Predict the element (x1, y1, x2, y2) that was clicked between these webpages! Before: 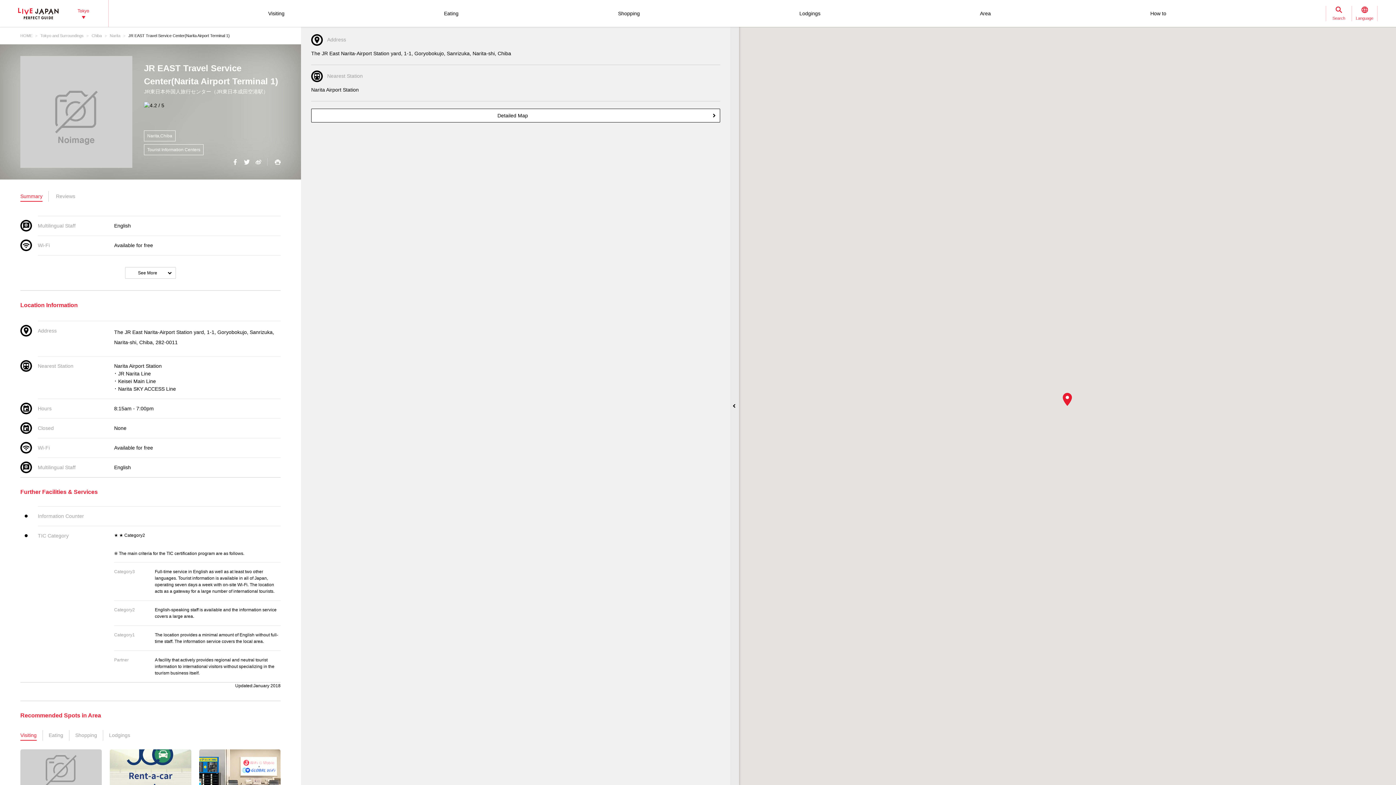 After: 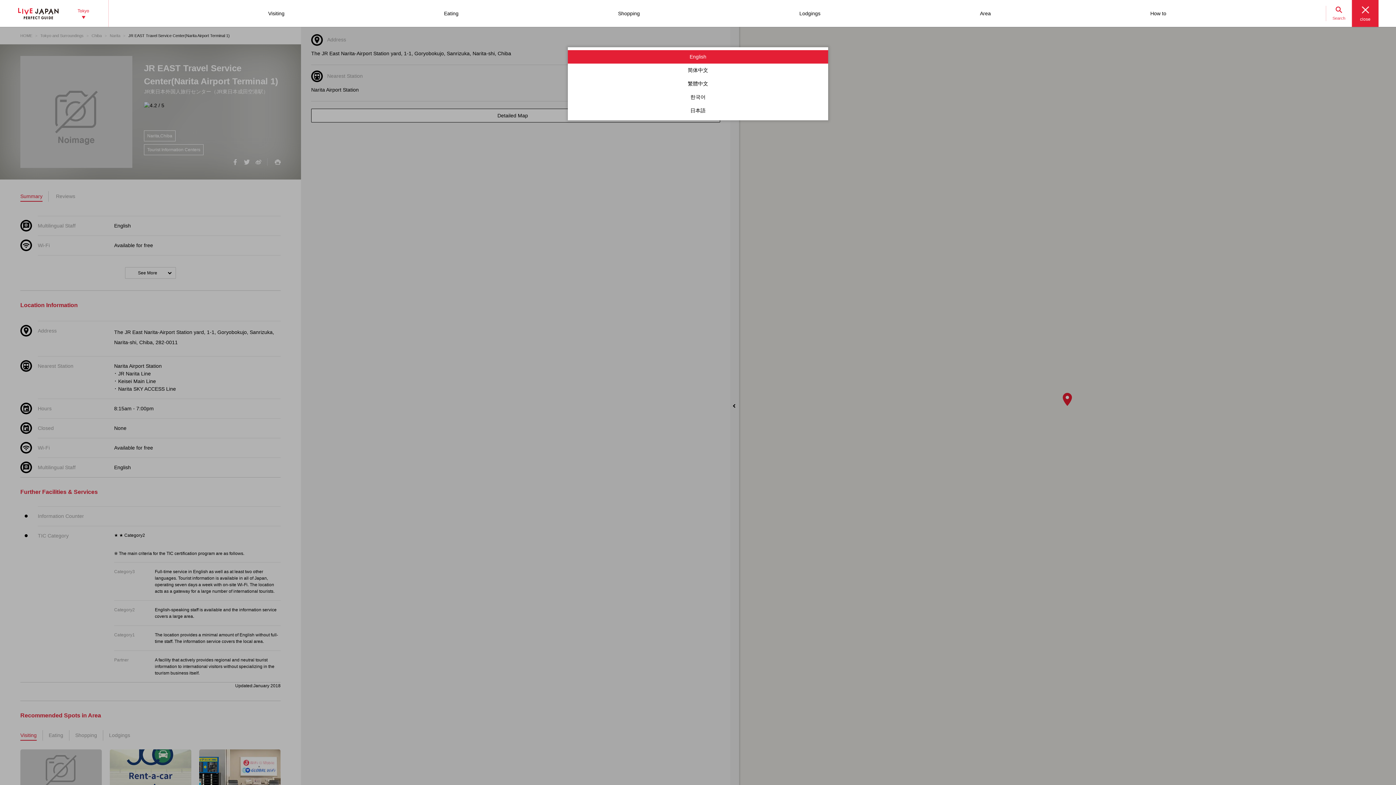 Action: label: Language bbox: (1352, 5, 1377, 21)